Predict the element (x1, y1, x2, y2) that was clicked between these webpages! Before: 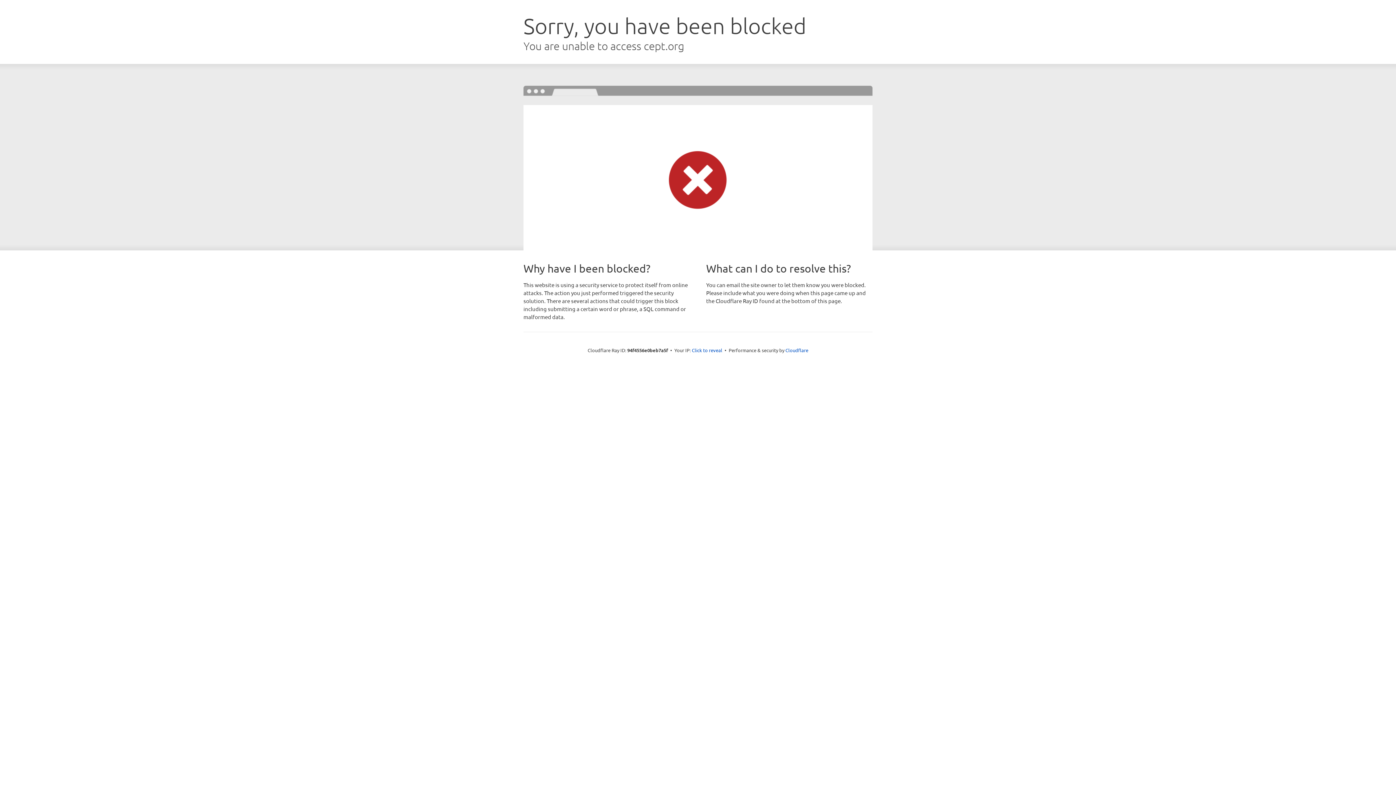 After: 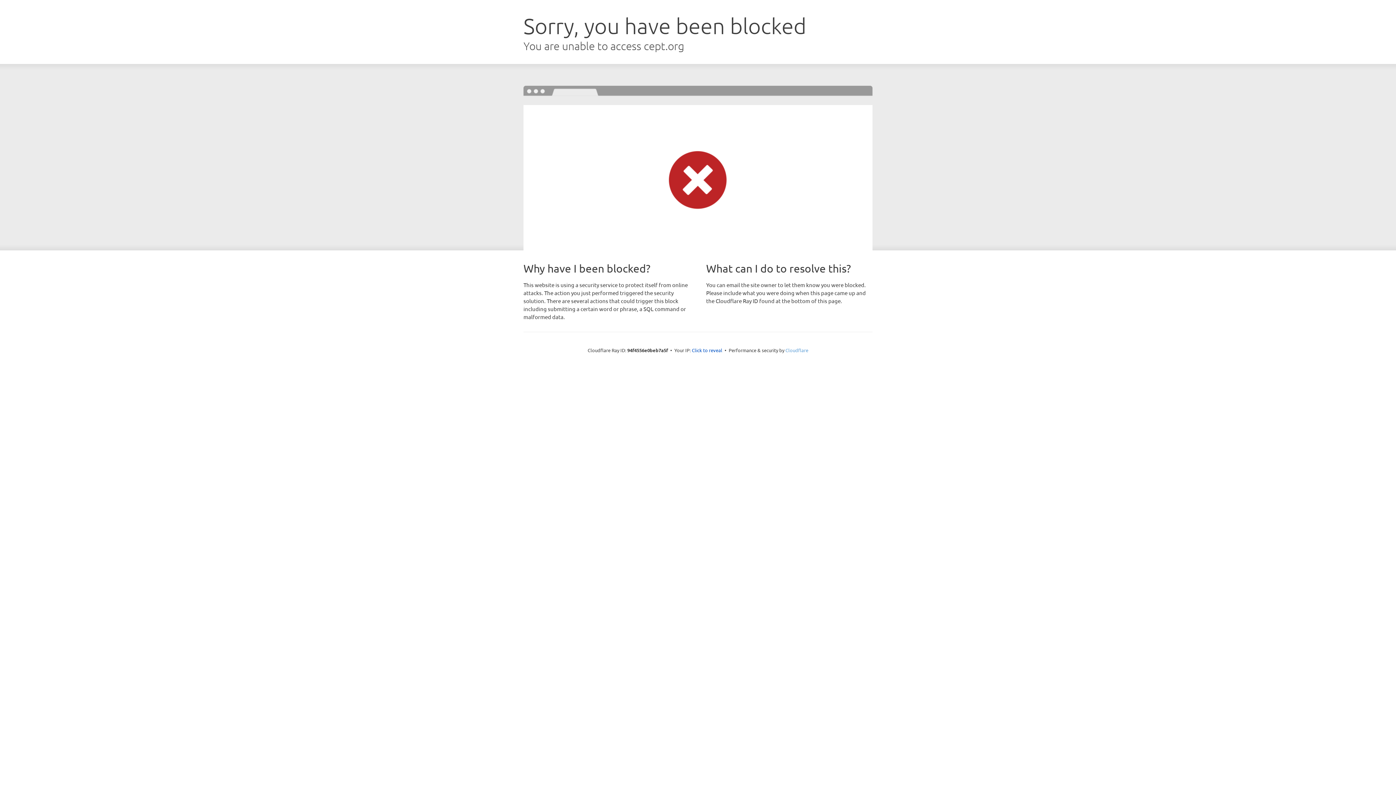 Action: bbox: (785, 347, 808, 353) label: Cloudflare